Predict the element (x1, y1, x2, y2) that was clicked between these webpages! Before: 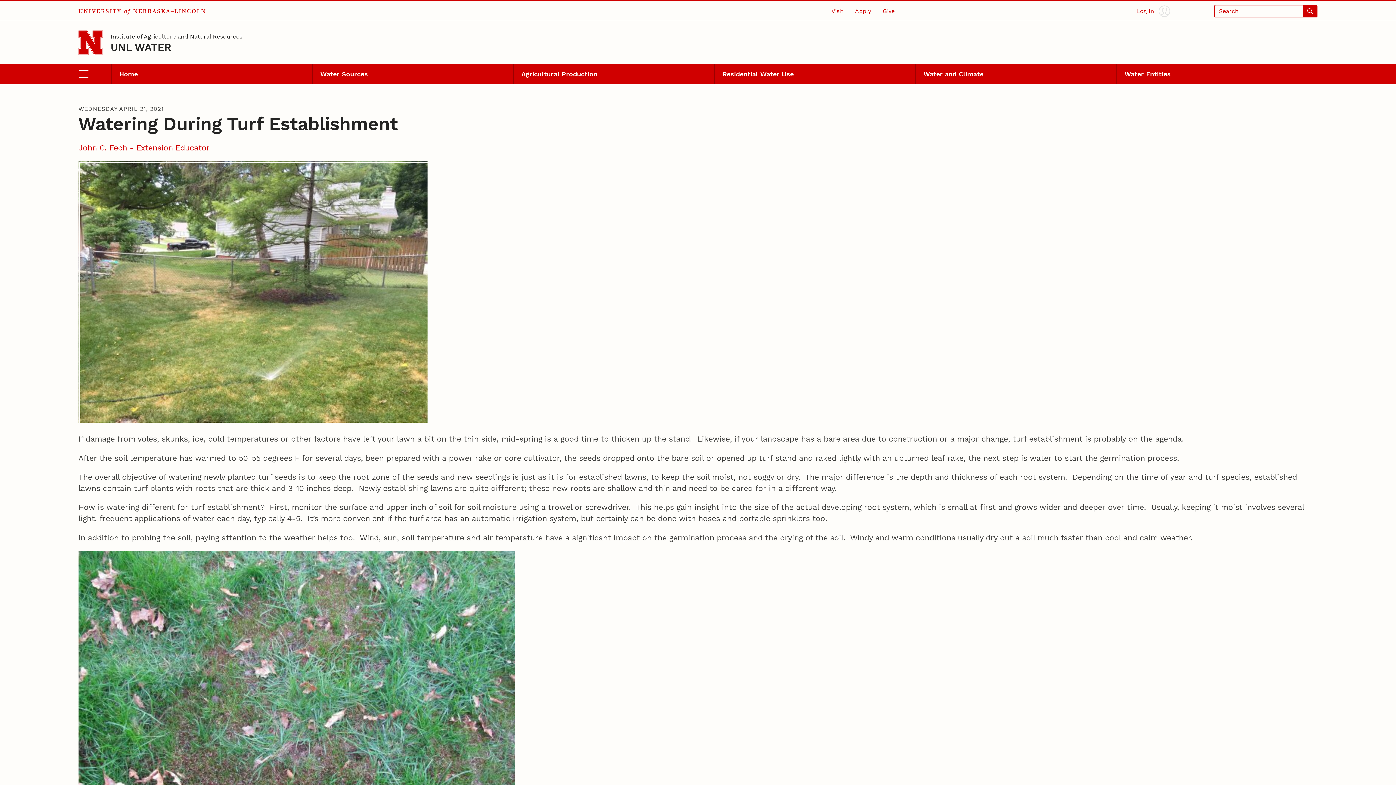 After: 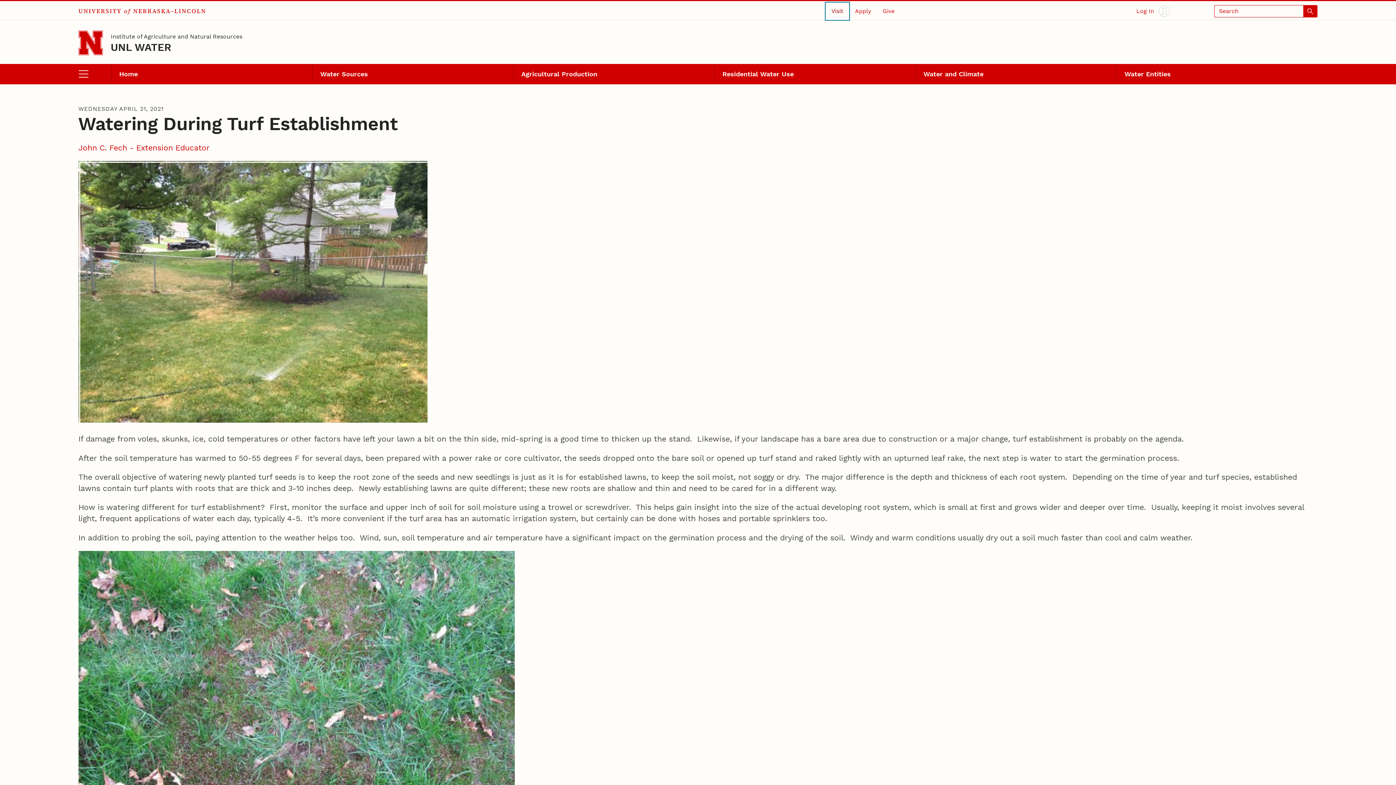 Action: bbox: (825, 2, 849, 19) label: Visit